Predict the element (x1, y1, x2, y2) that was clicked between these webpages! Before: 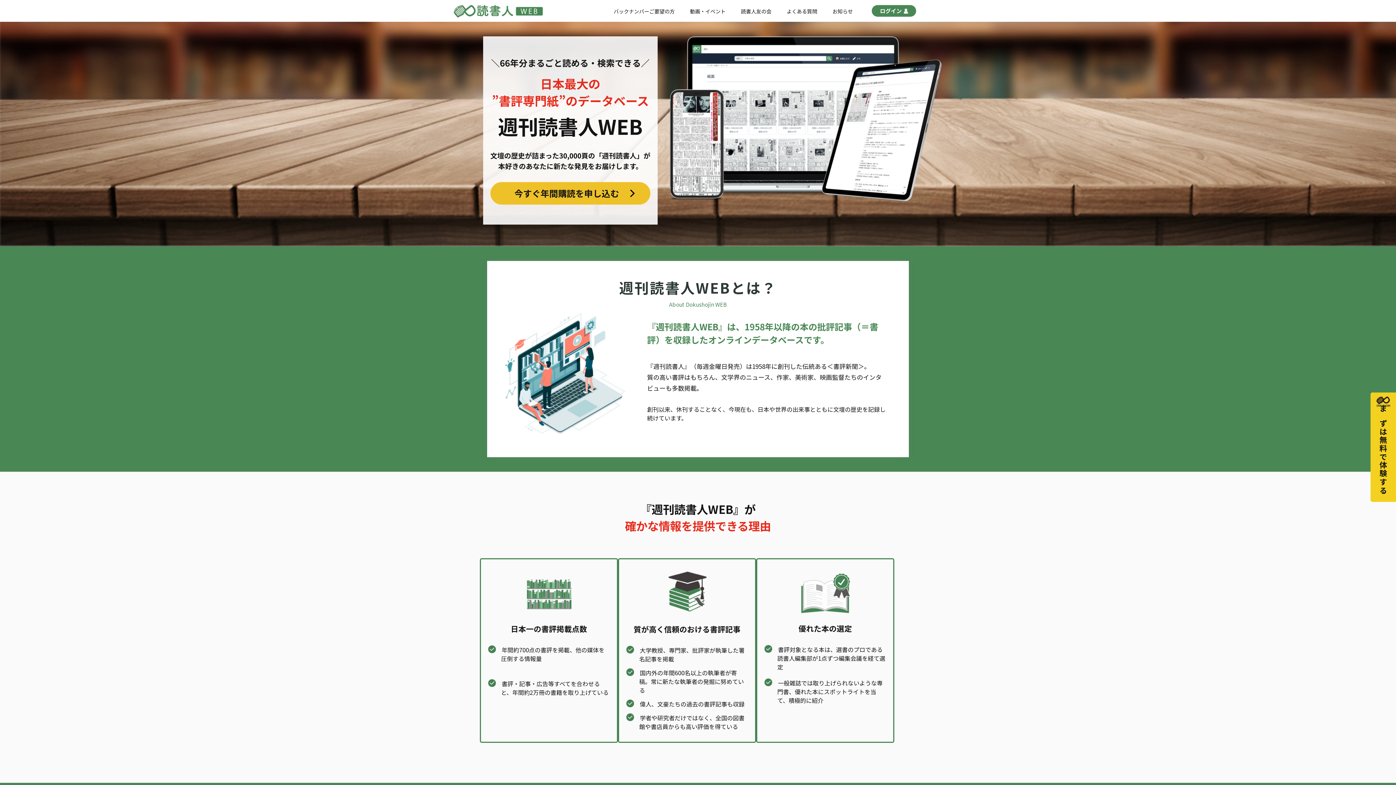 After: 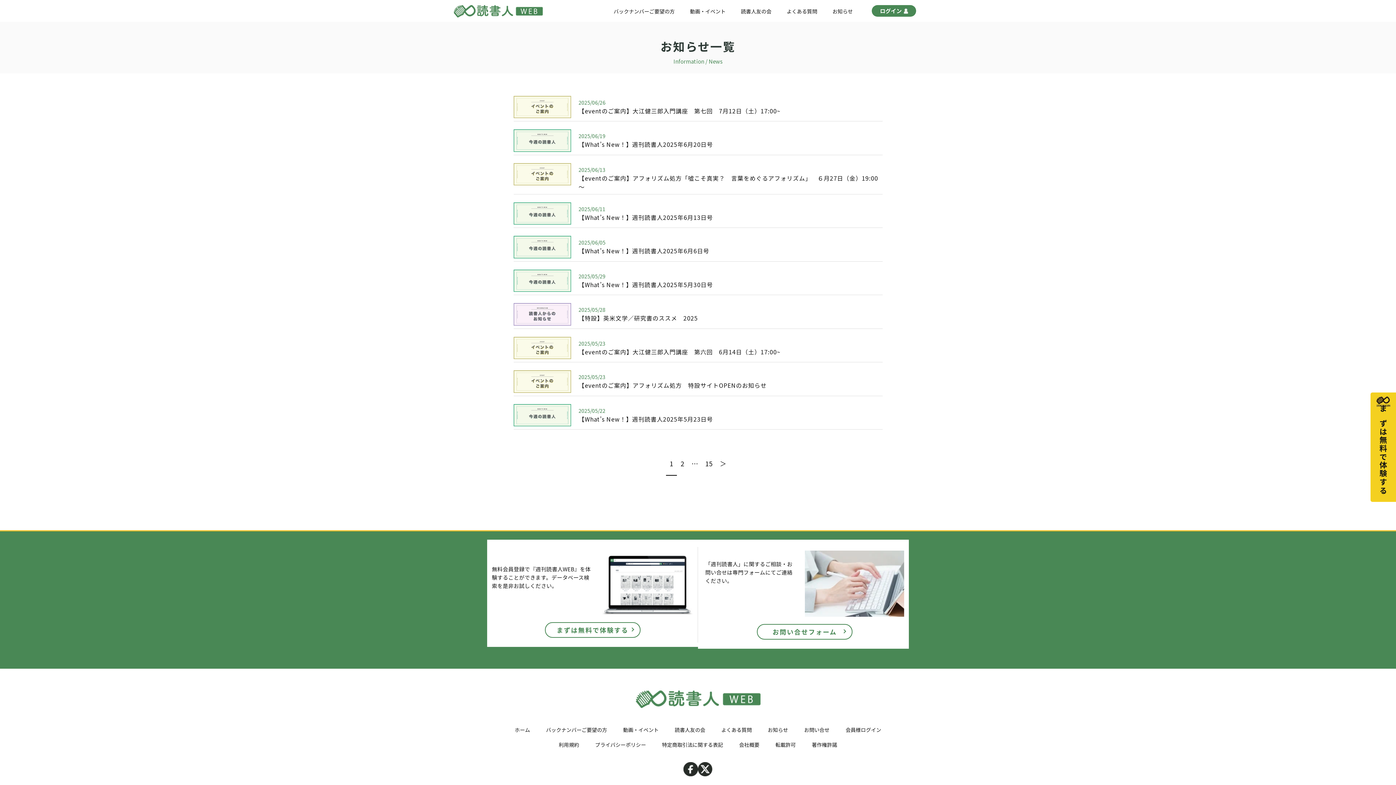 Action: bbox: (825, 3, 860, 18) label: お知らせ